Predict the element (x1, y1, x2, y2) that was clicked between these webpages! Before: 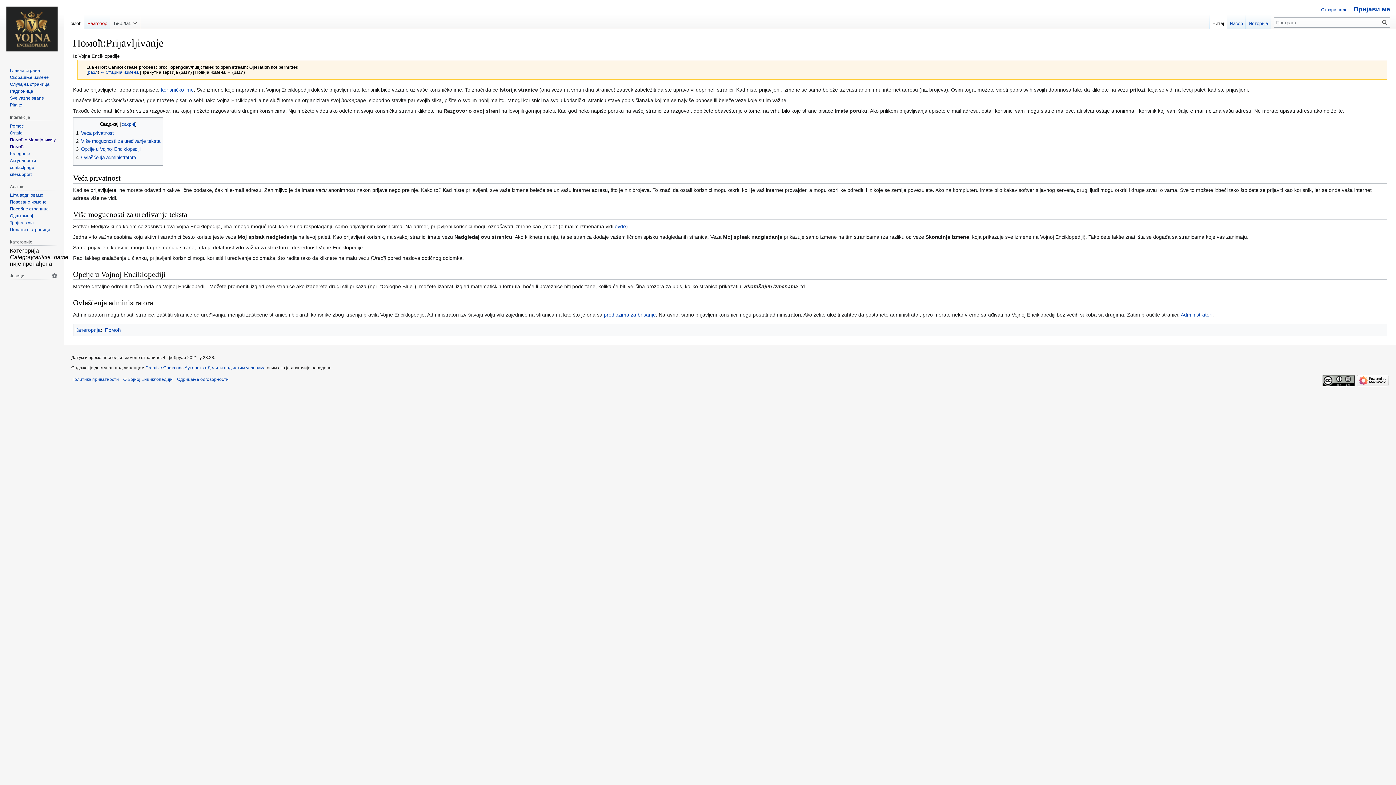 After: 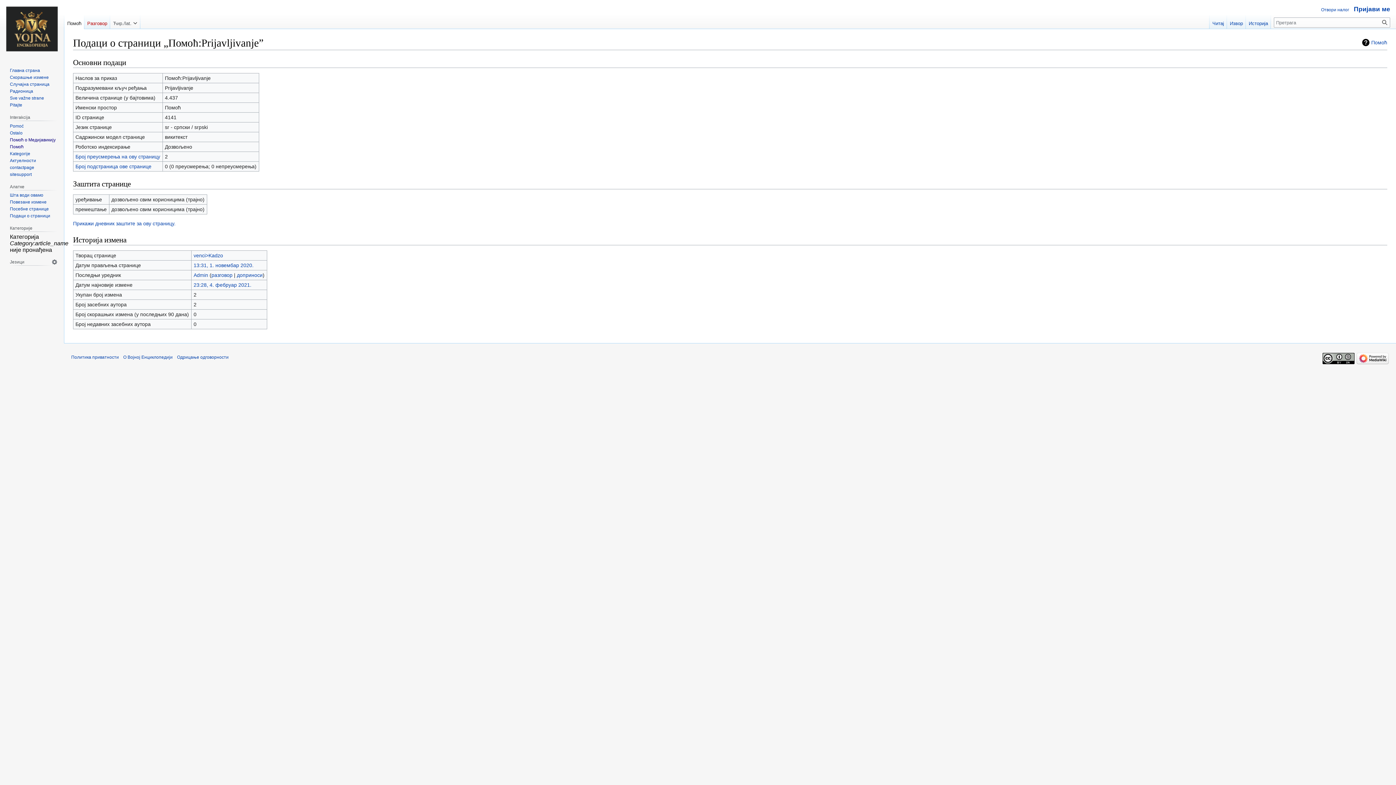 Action: label: Подаци о страници bbox: (9, 227, 50, 232)